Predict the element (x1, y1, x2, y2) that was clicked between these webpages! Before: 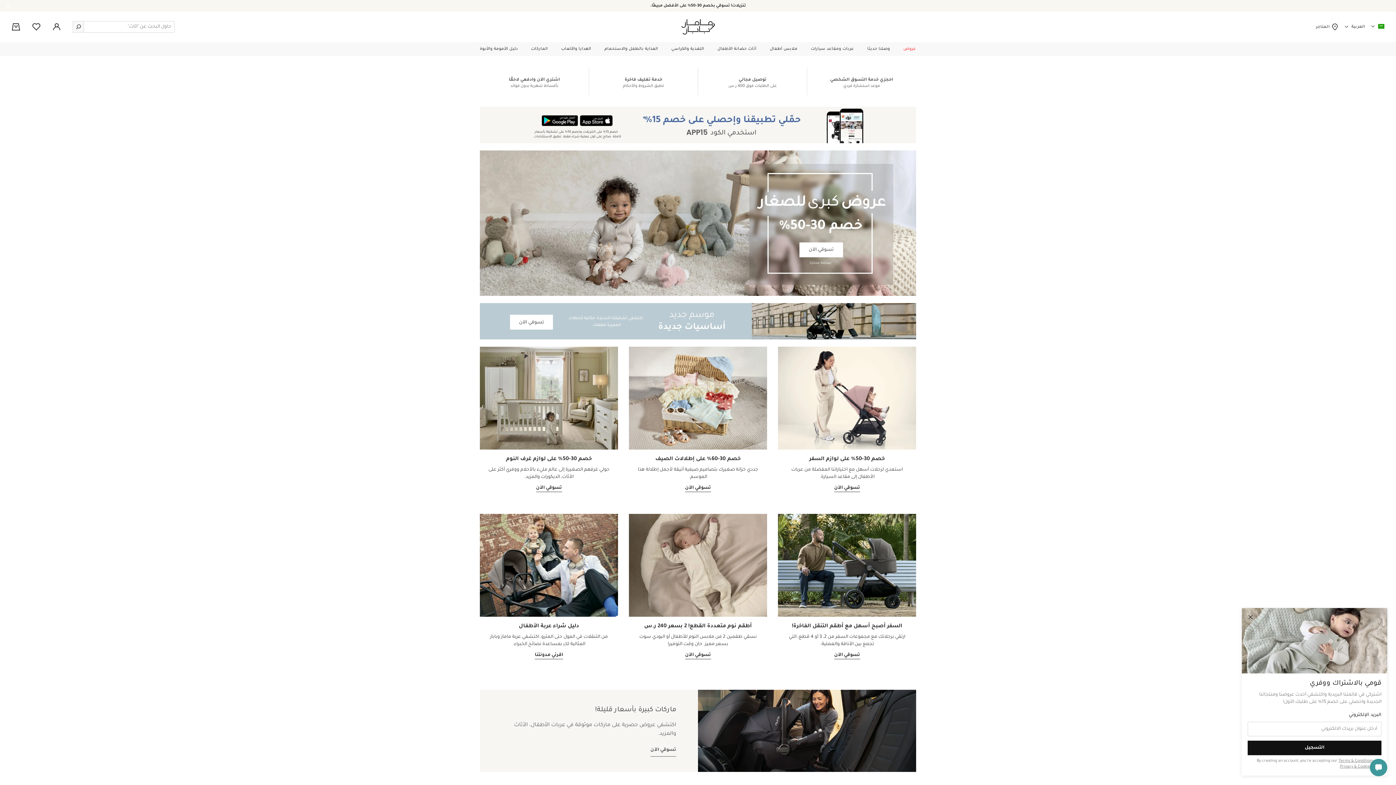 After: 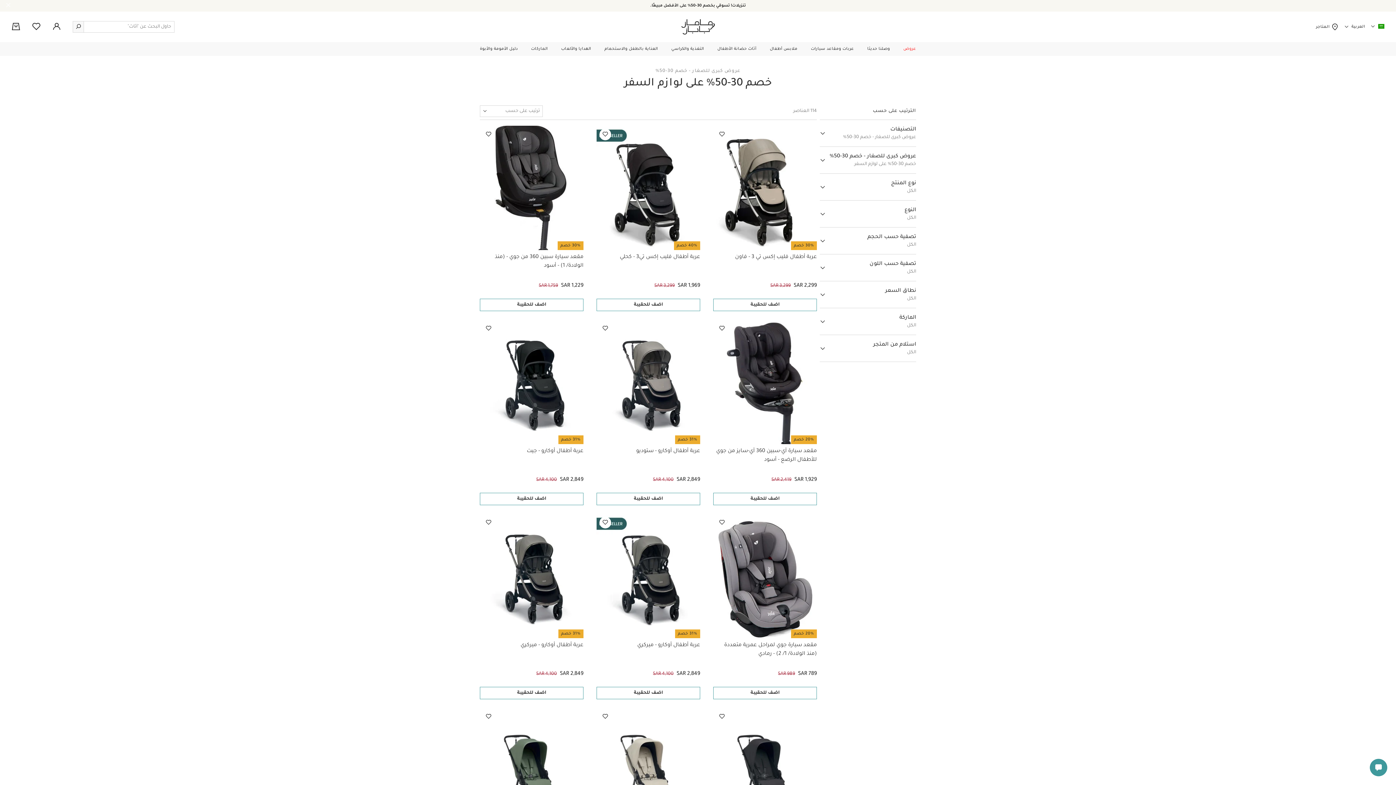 Action: bbox: (778, 346, 916, 449) label: رابط الصورة لـ صورة بدون اسم